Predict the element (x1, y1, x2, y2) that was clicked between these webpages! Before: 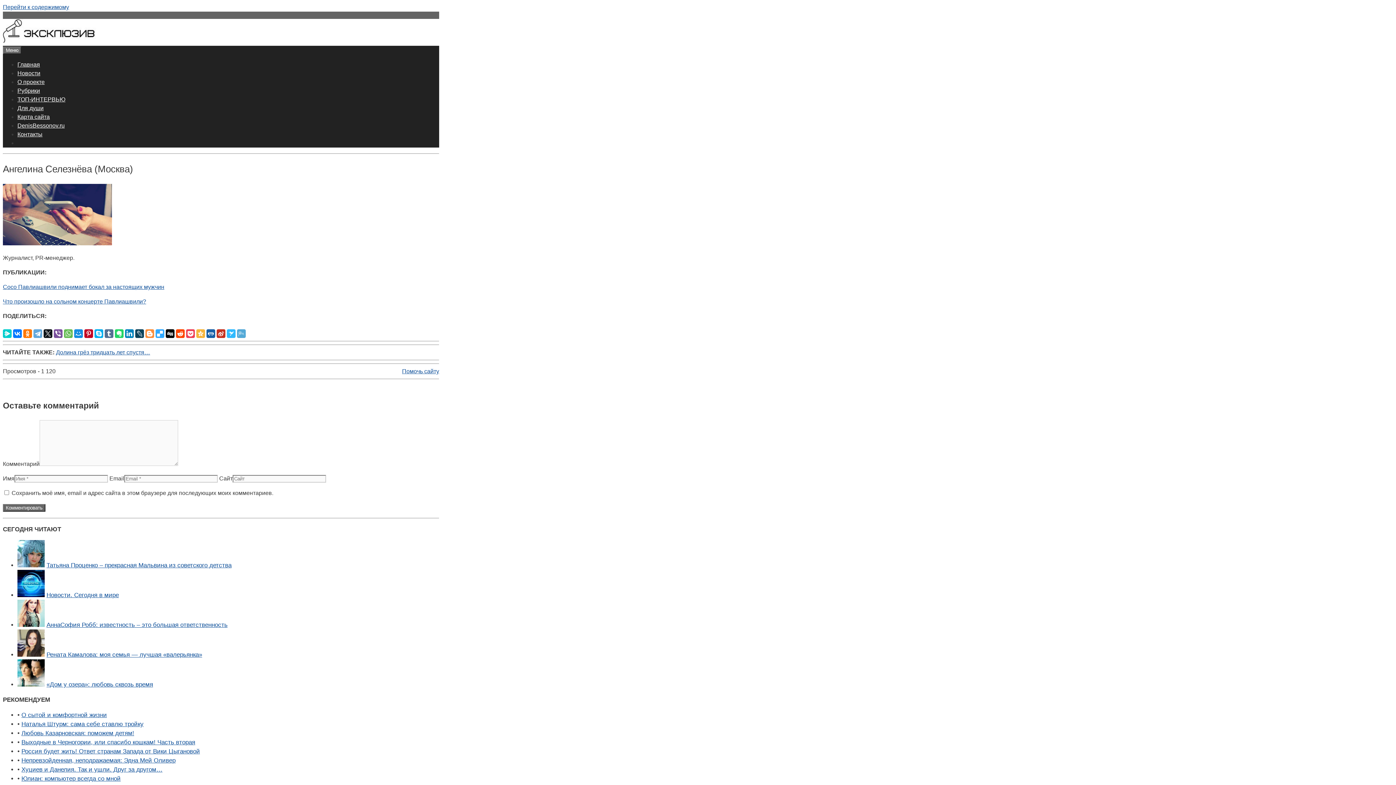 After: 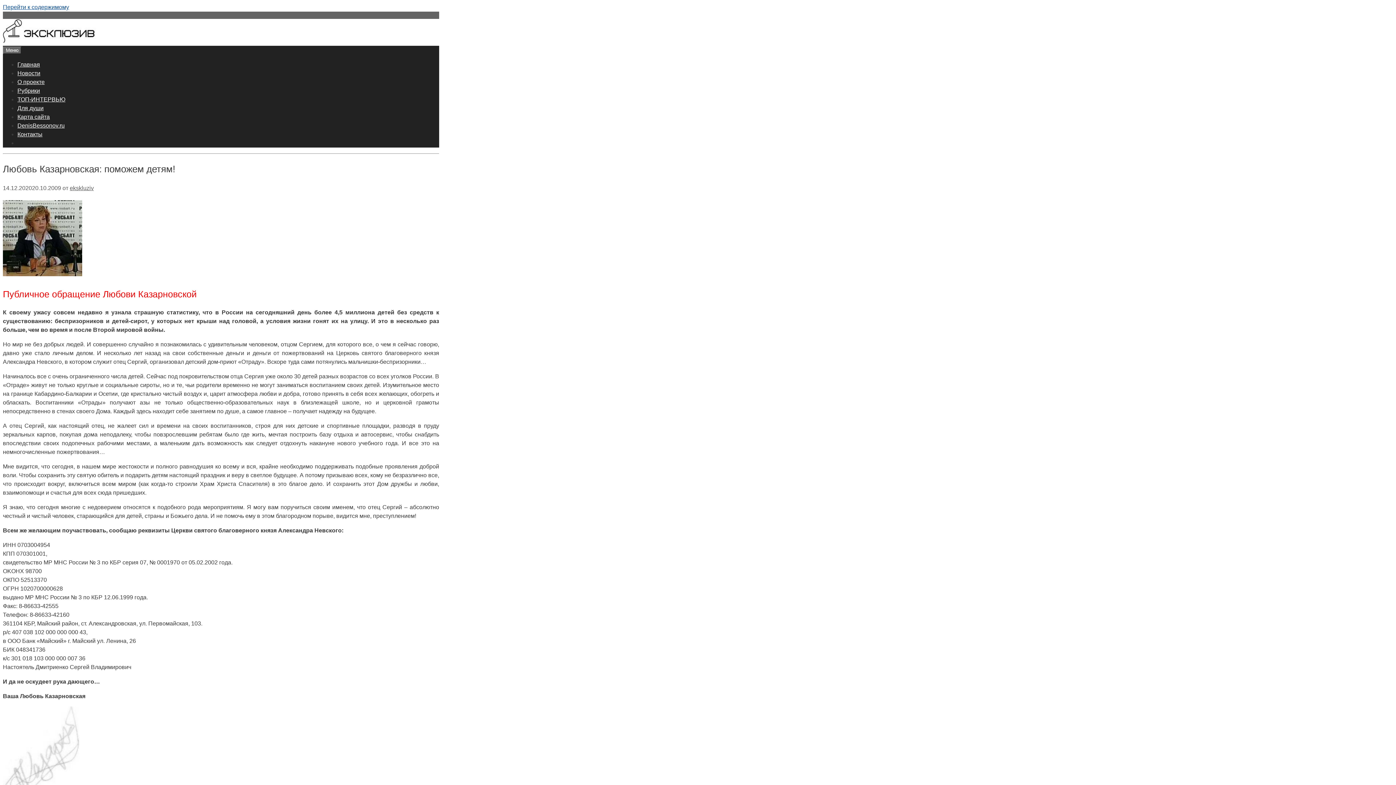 Action: label: Любовь Казарновская: поможем детям! bbox: (21, 730, 134, 737)